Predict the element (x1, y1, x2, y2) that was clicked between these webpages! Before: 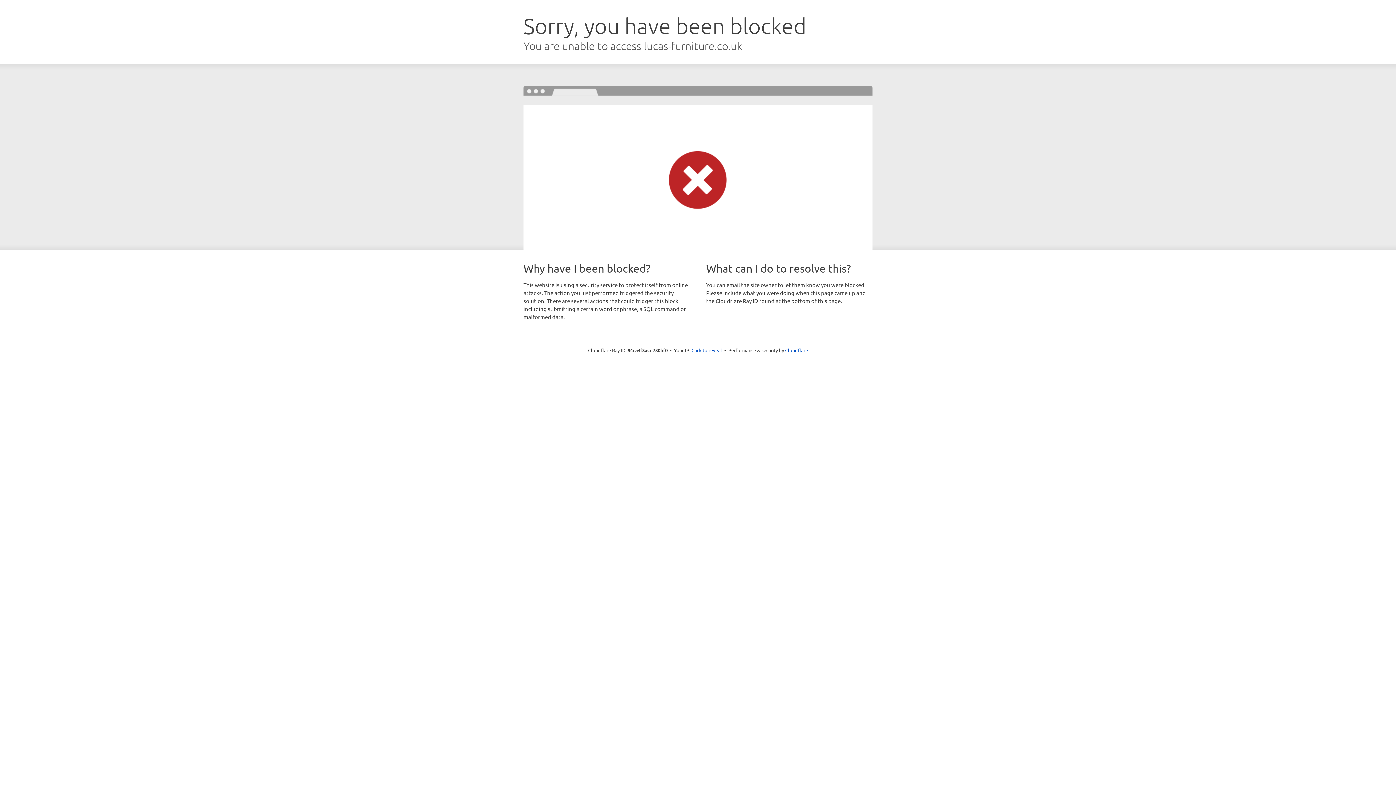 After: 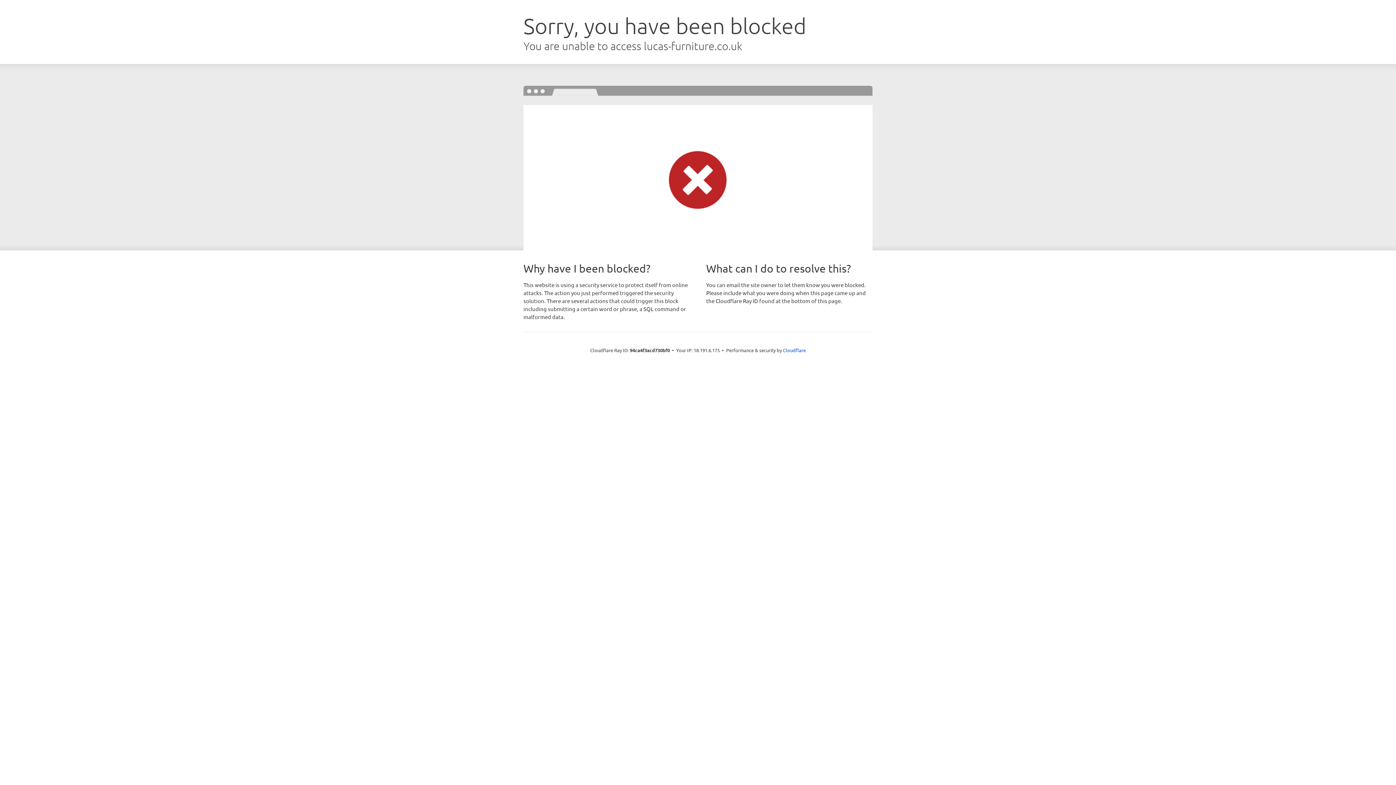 Action: label: Click to reveal bbox: (691, 346, 722, 353)